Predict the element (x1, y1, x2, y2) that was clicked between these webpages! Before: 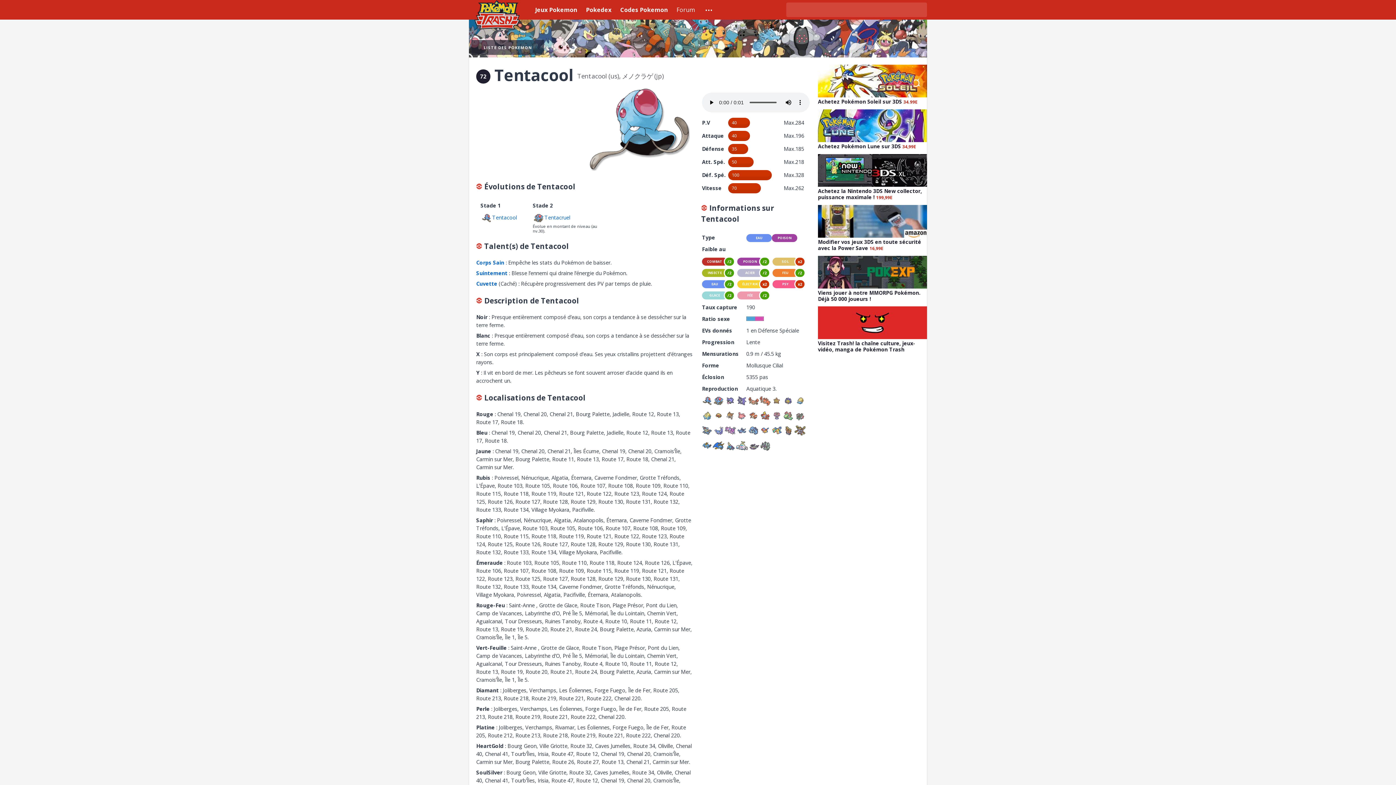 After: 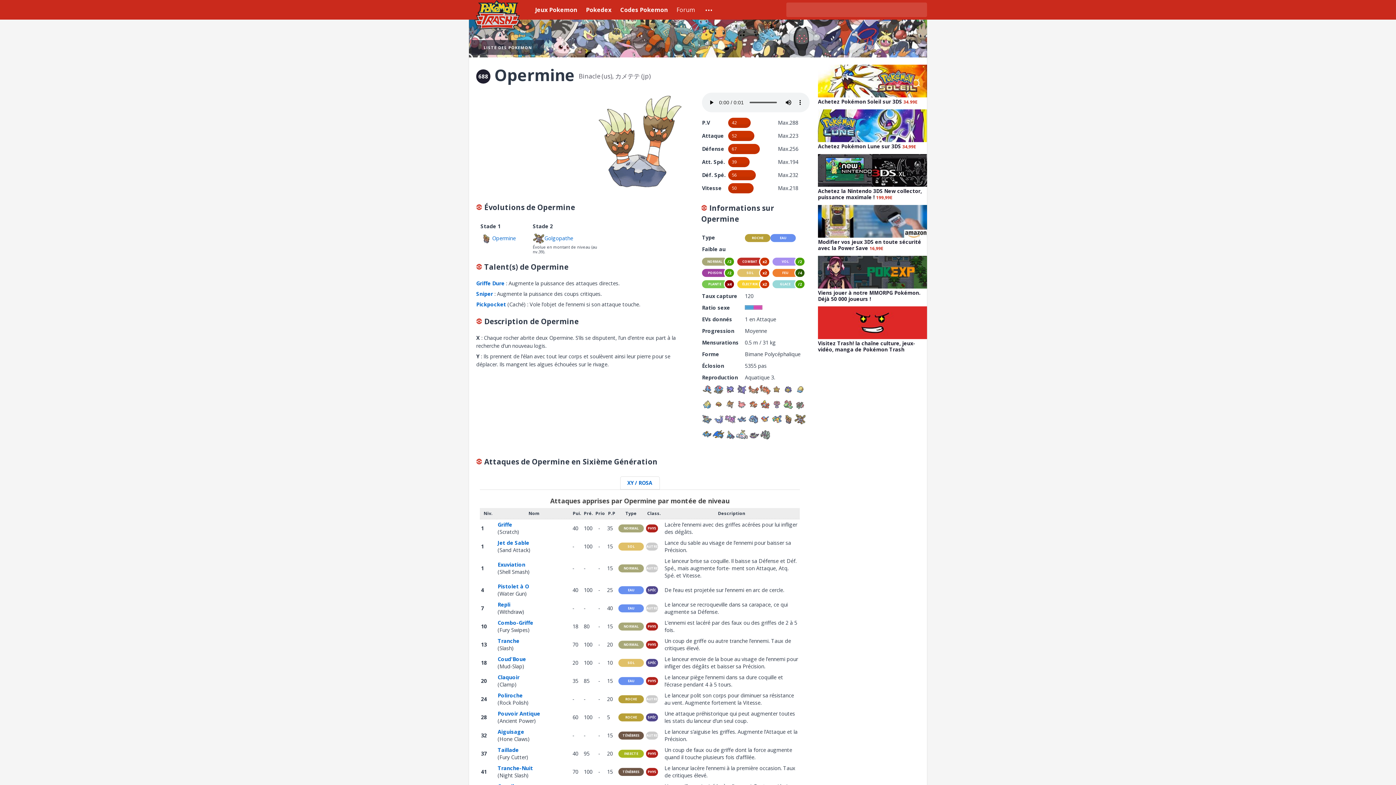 Action: bbox: (782, 431, 794, 438)